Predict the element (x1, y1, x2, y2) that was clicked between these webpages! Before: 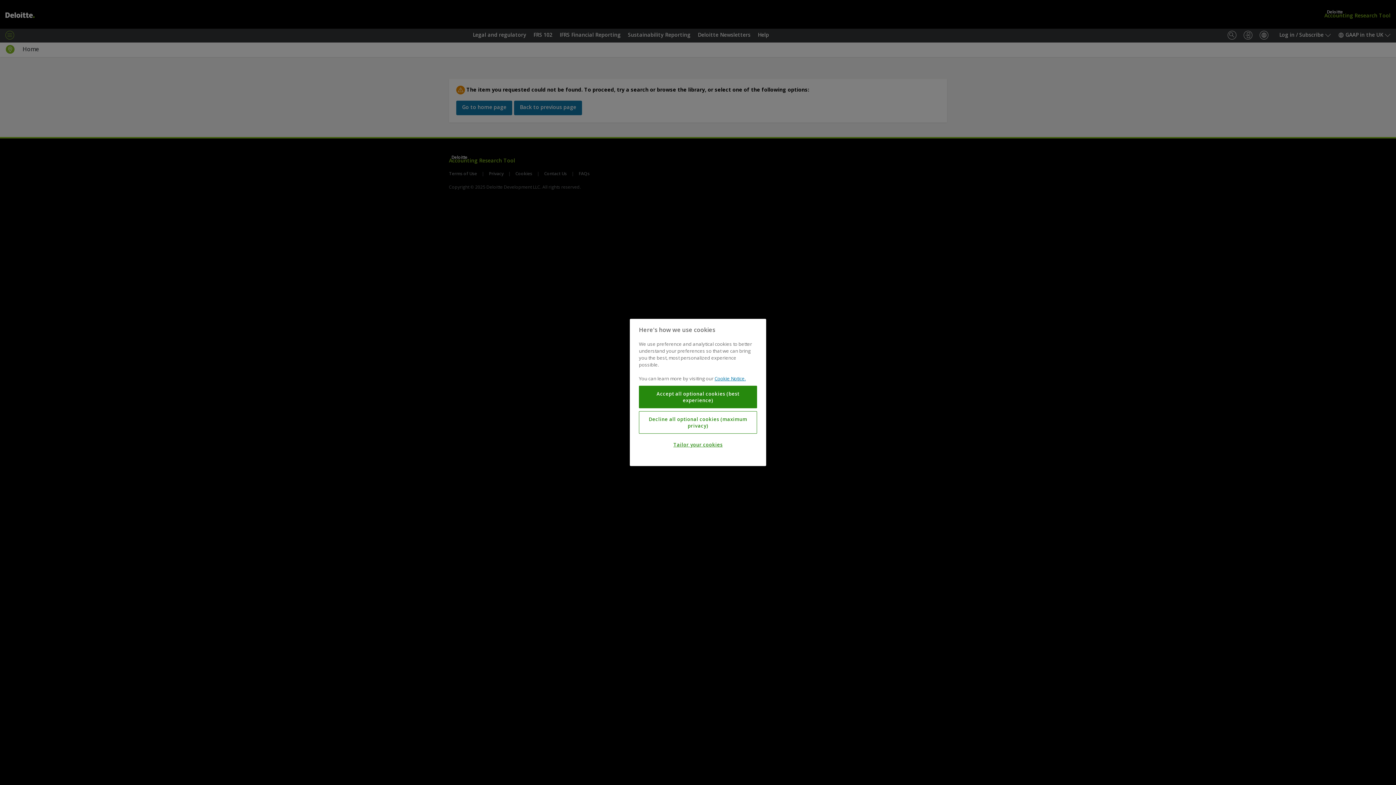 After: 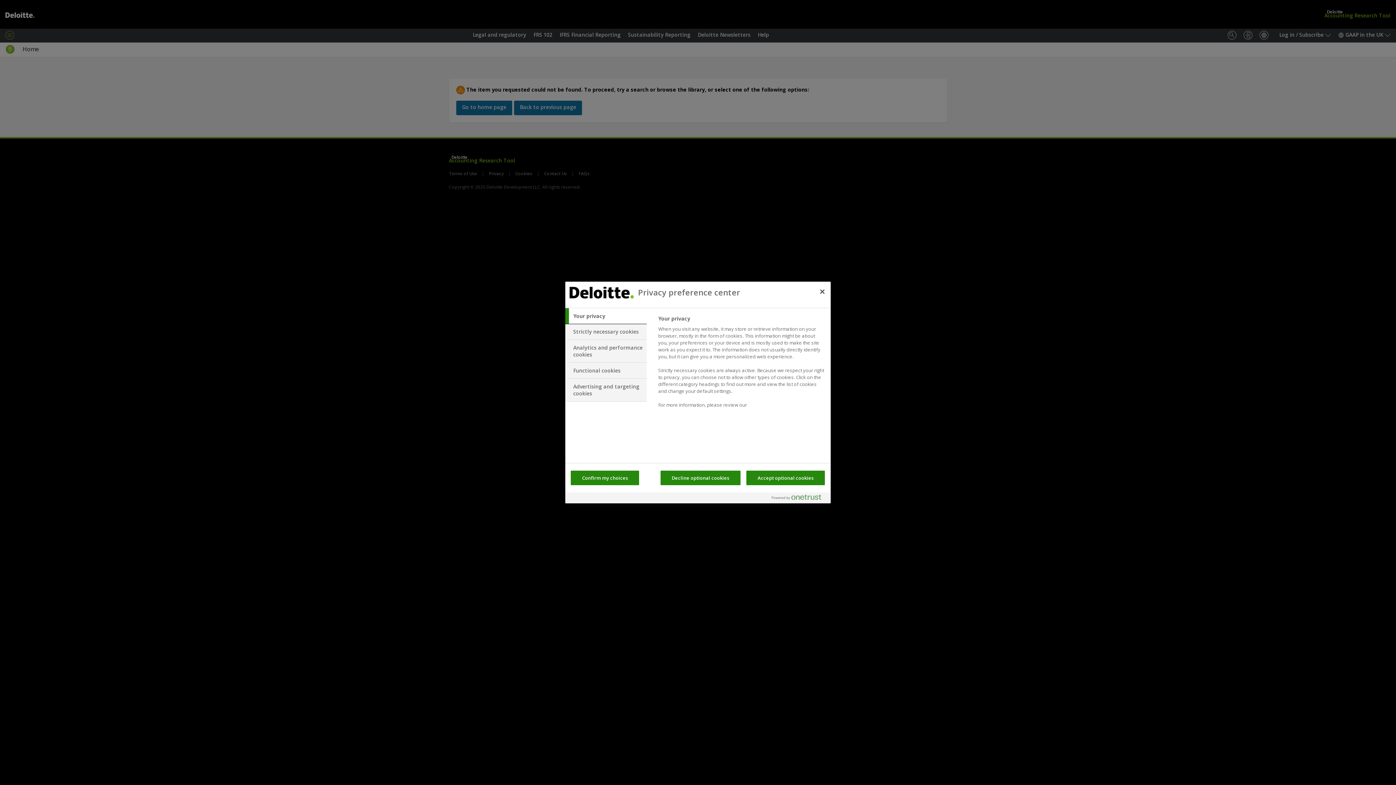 Action: bbox: (639, 437, 757, 452) label: Tailor your cookies